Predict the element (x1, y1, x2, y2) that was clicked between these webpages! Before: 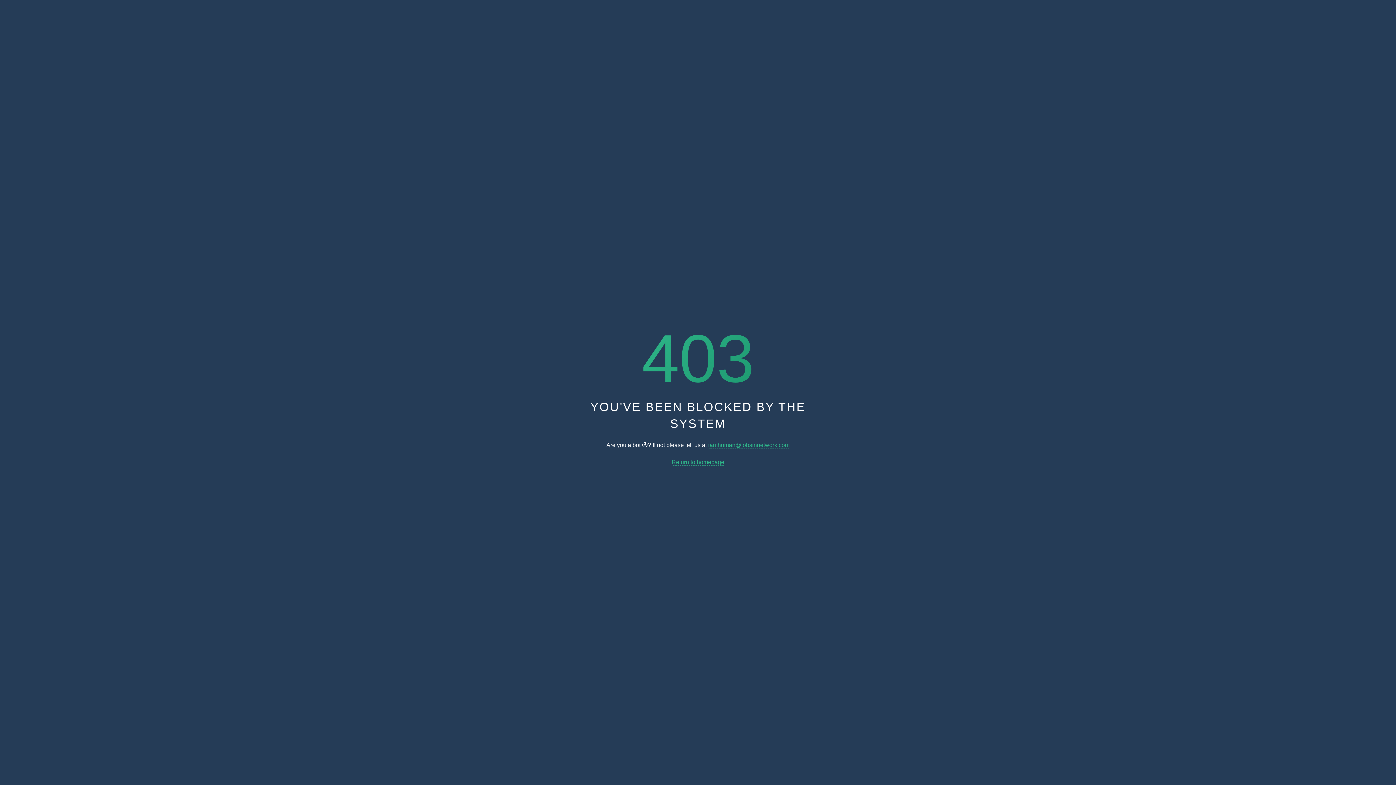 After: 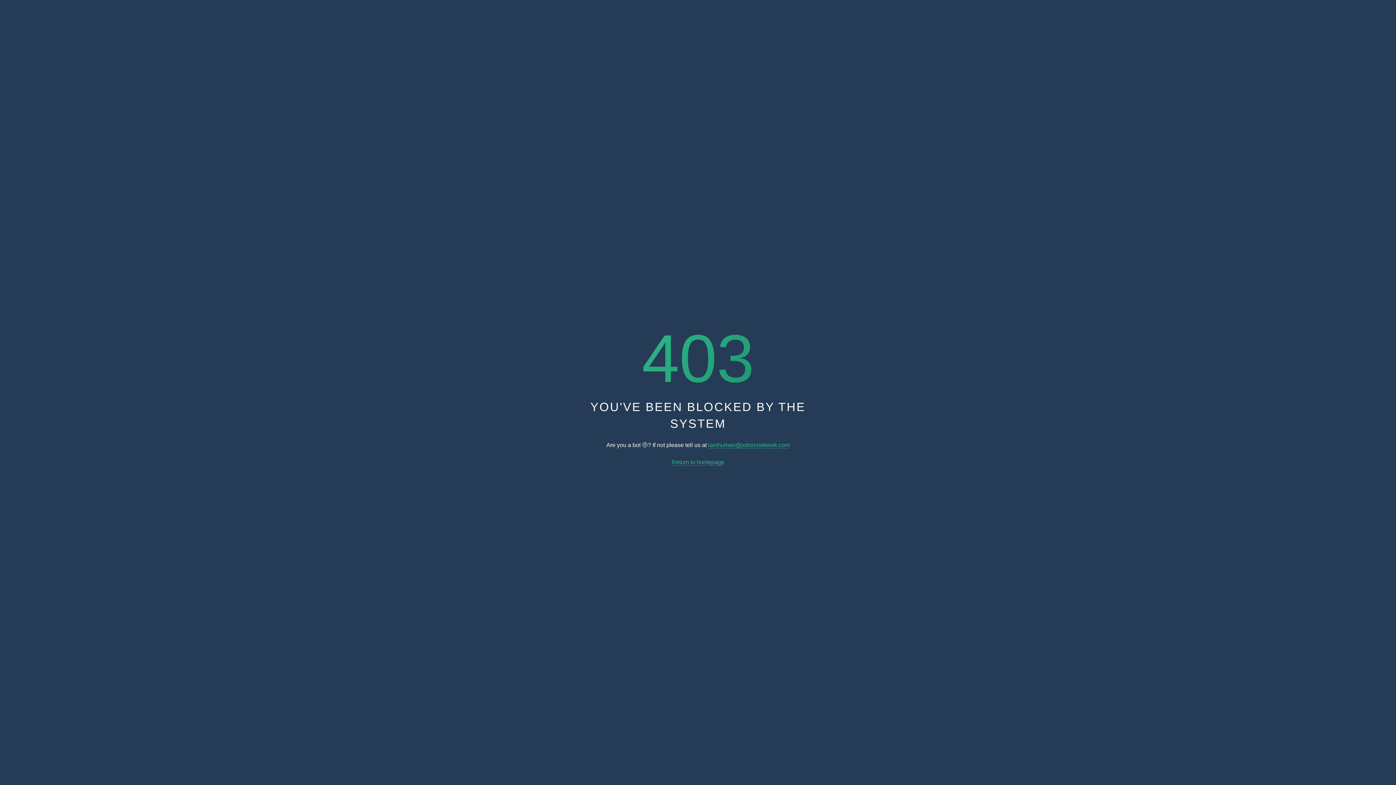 Action: label: iamhuman@jobsinnetwork.com bbox: (708, 442, 789, 448)